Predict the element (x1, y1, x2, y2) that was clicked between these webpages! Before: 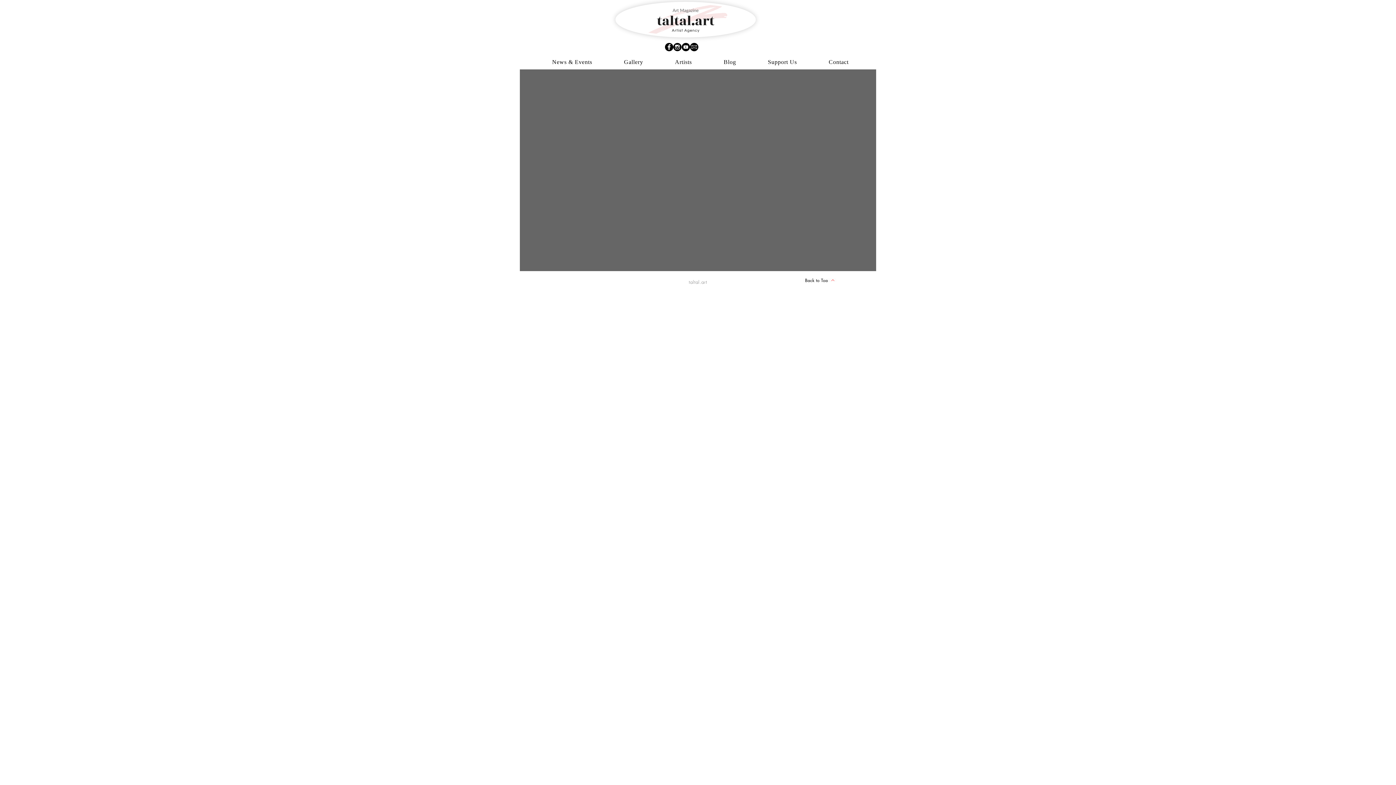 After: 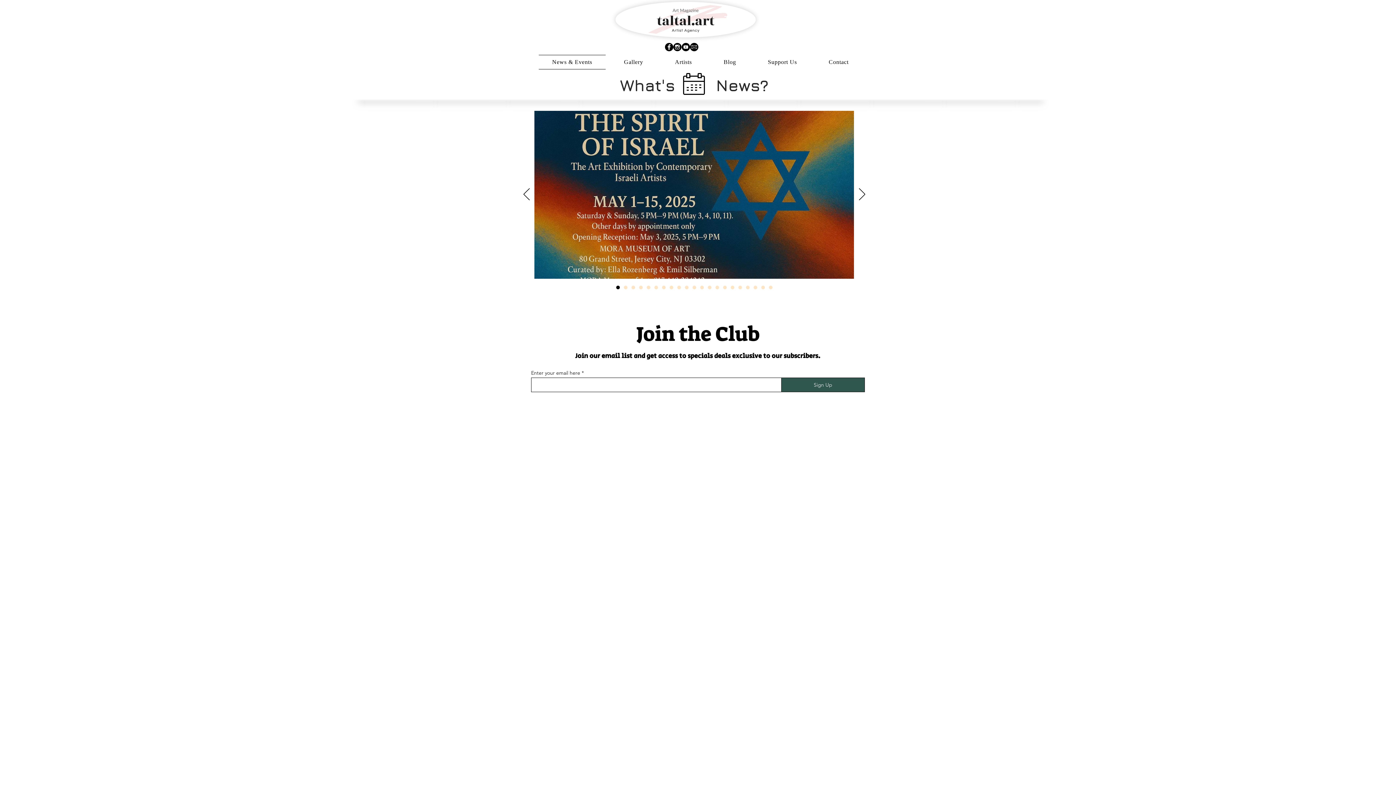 Action: label: News & Events bbox: (538, 54, 605, 69)